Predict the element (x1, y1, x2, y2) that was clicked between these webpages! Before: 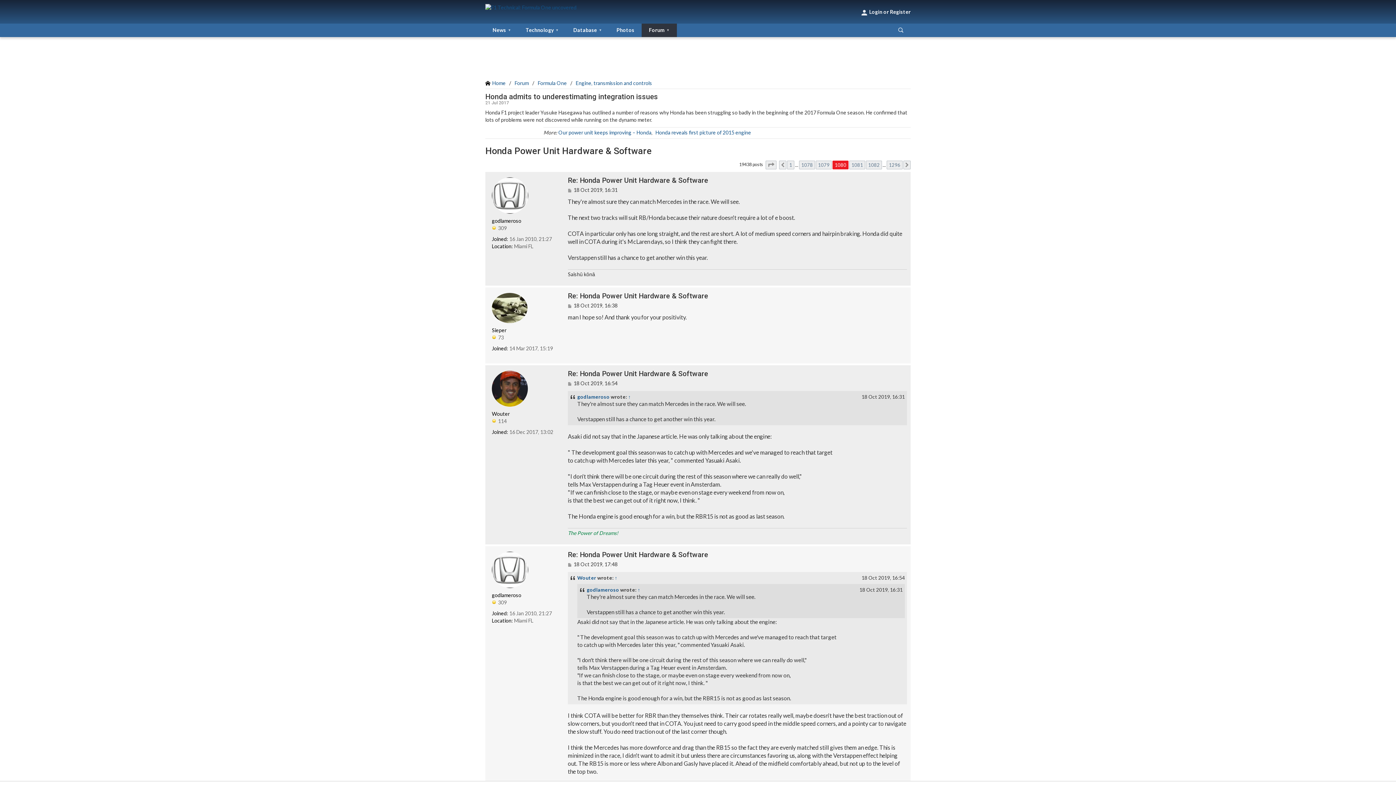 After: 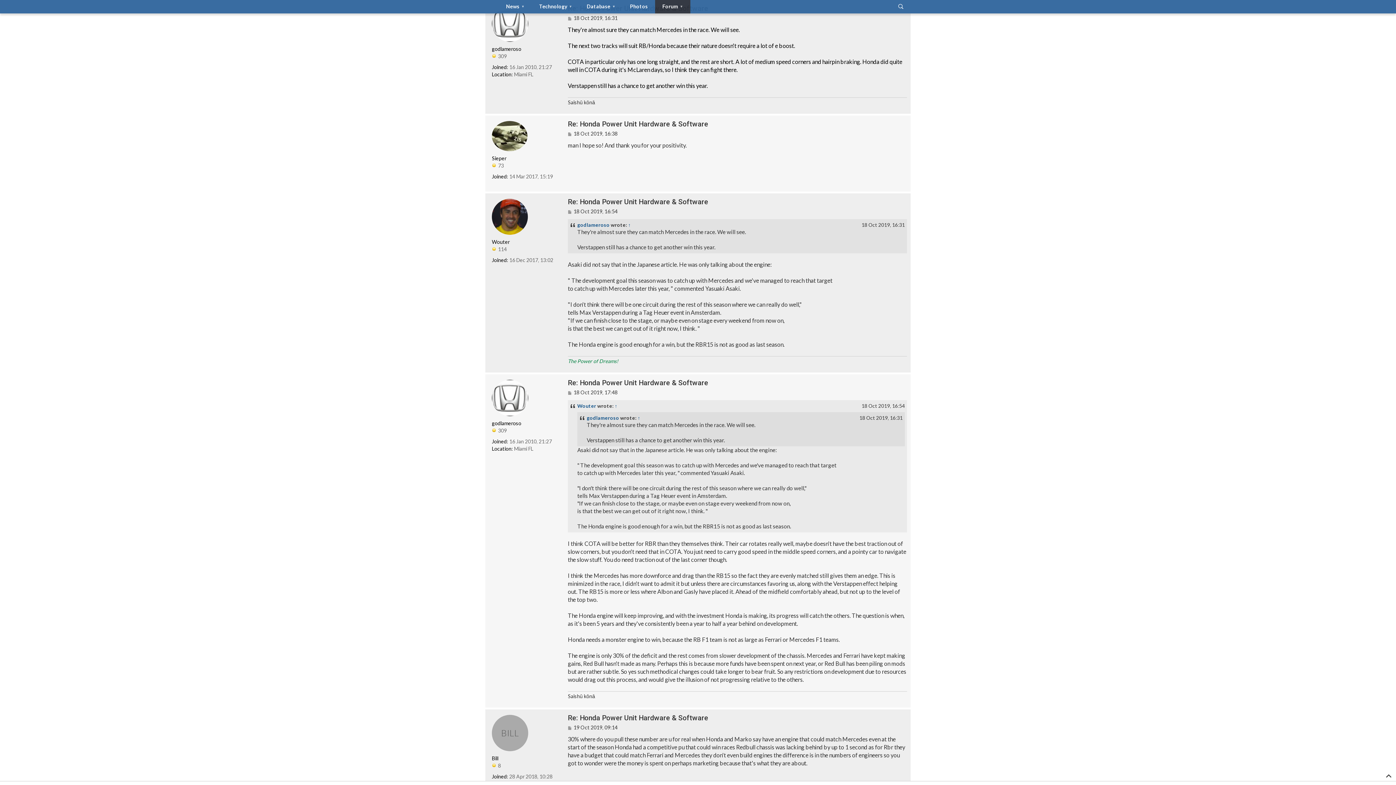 Action: bbox: (637, 586, 640, 593) label: ↑